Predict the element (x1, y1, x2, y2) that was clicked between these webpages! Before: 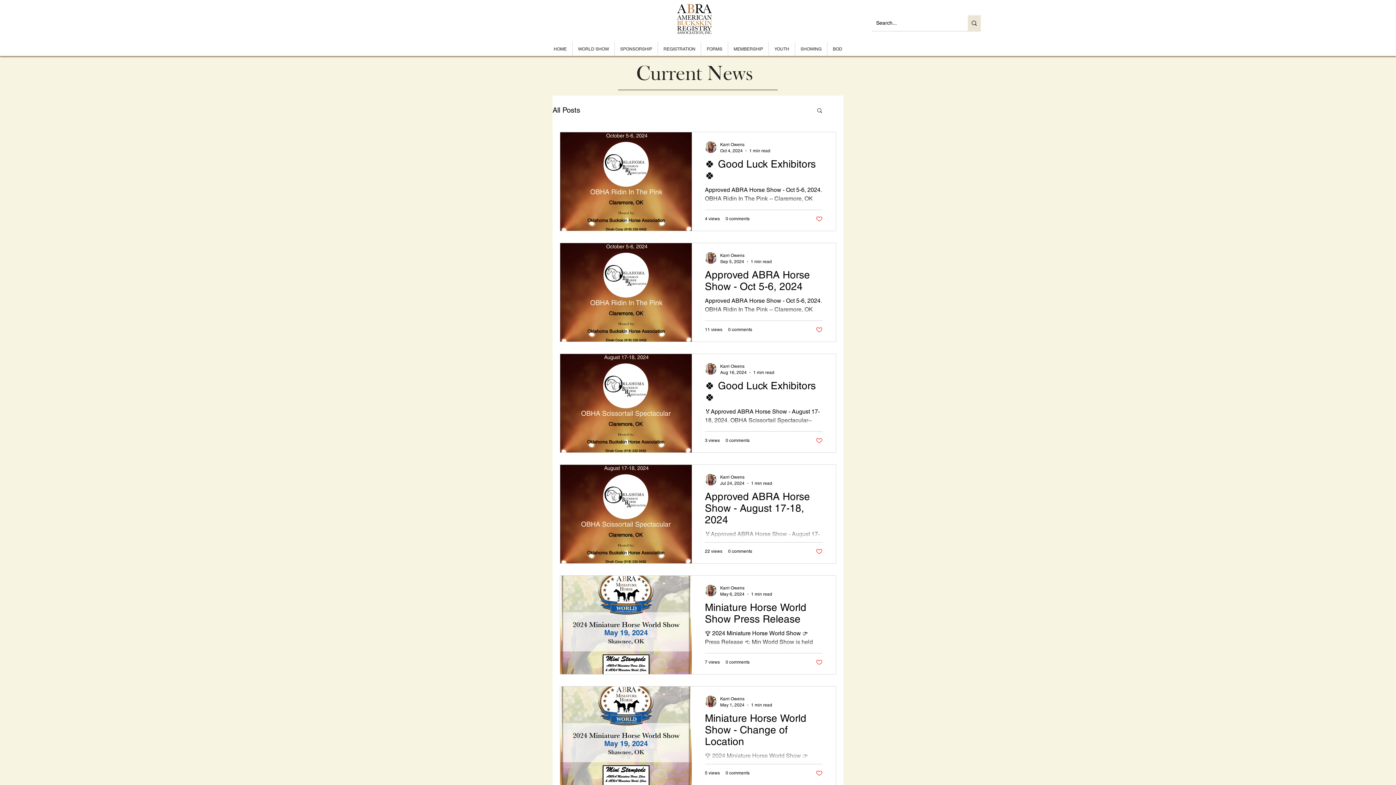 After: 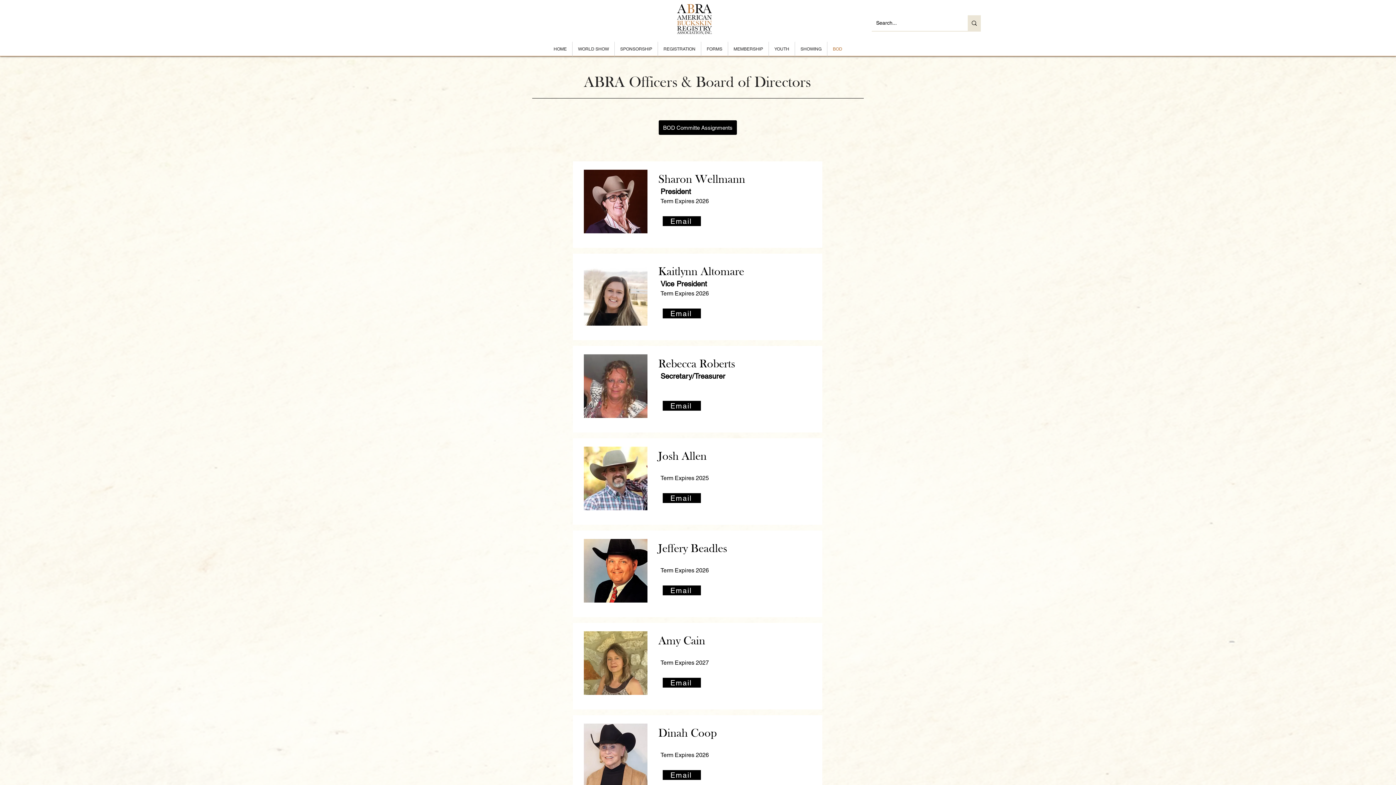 Action: label: BOD bbox: (827, 41, 848, 56)